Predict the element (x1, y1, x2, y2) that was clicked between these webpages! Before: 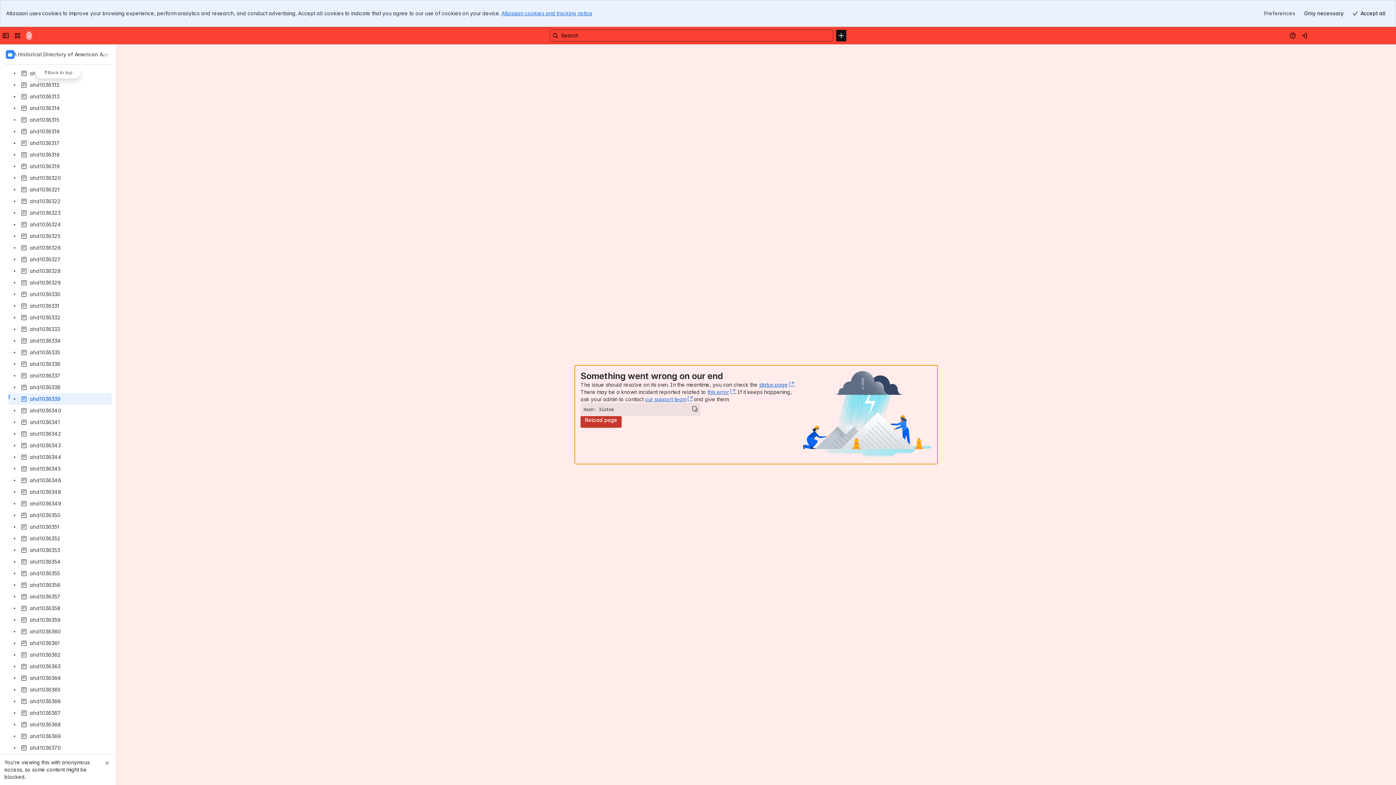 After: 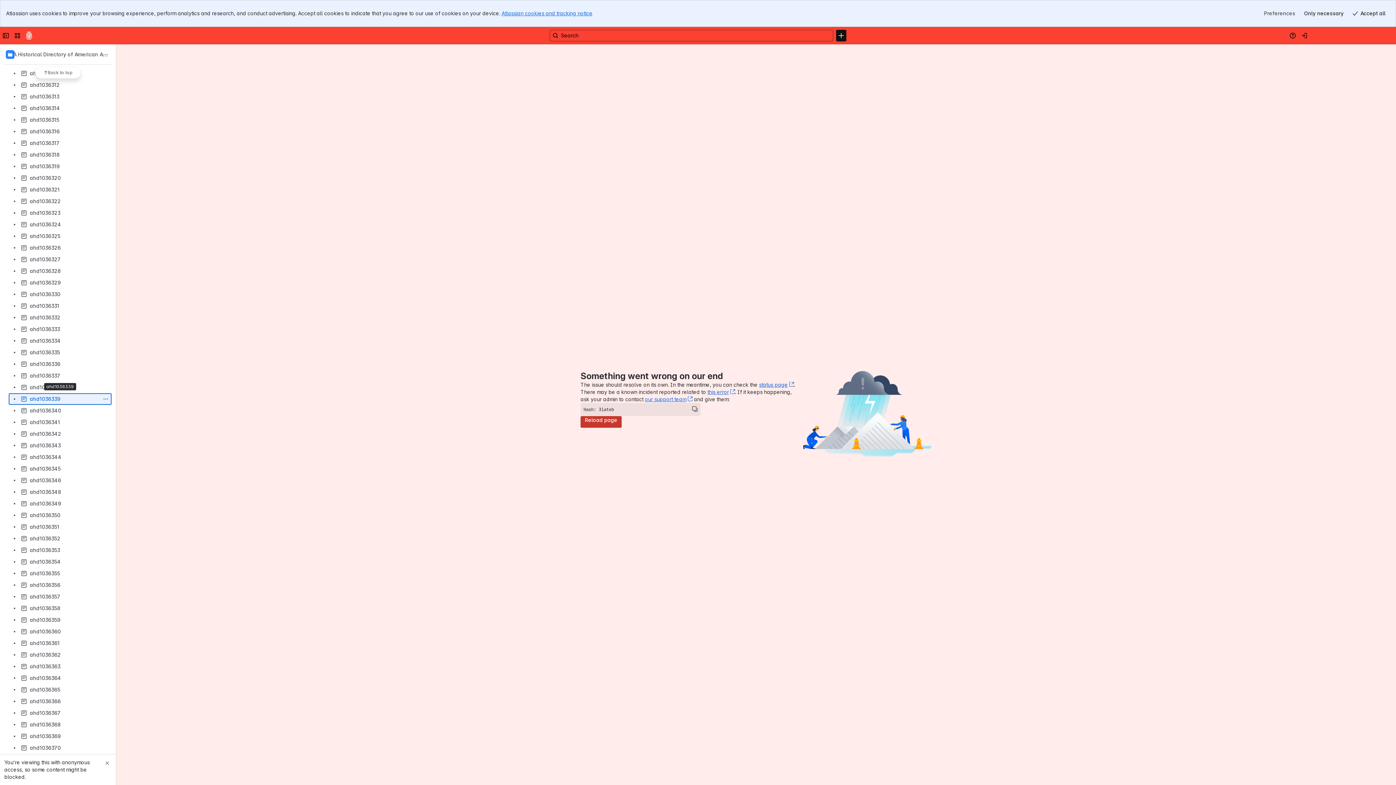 Action: bbox: (8, 393, 111, 405) label: ahd1036339